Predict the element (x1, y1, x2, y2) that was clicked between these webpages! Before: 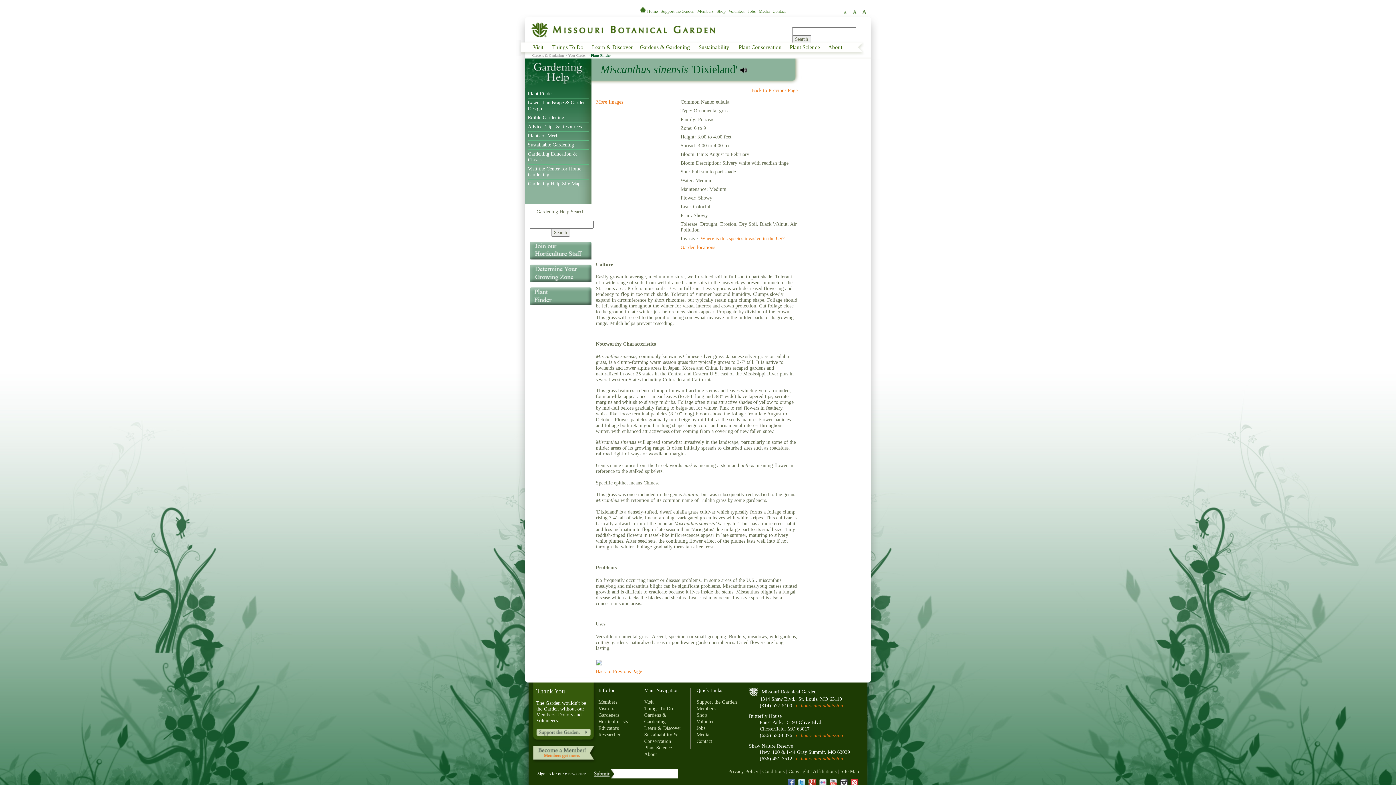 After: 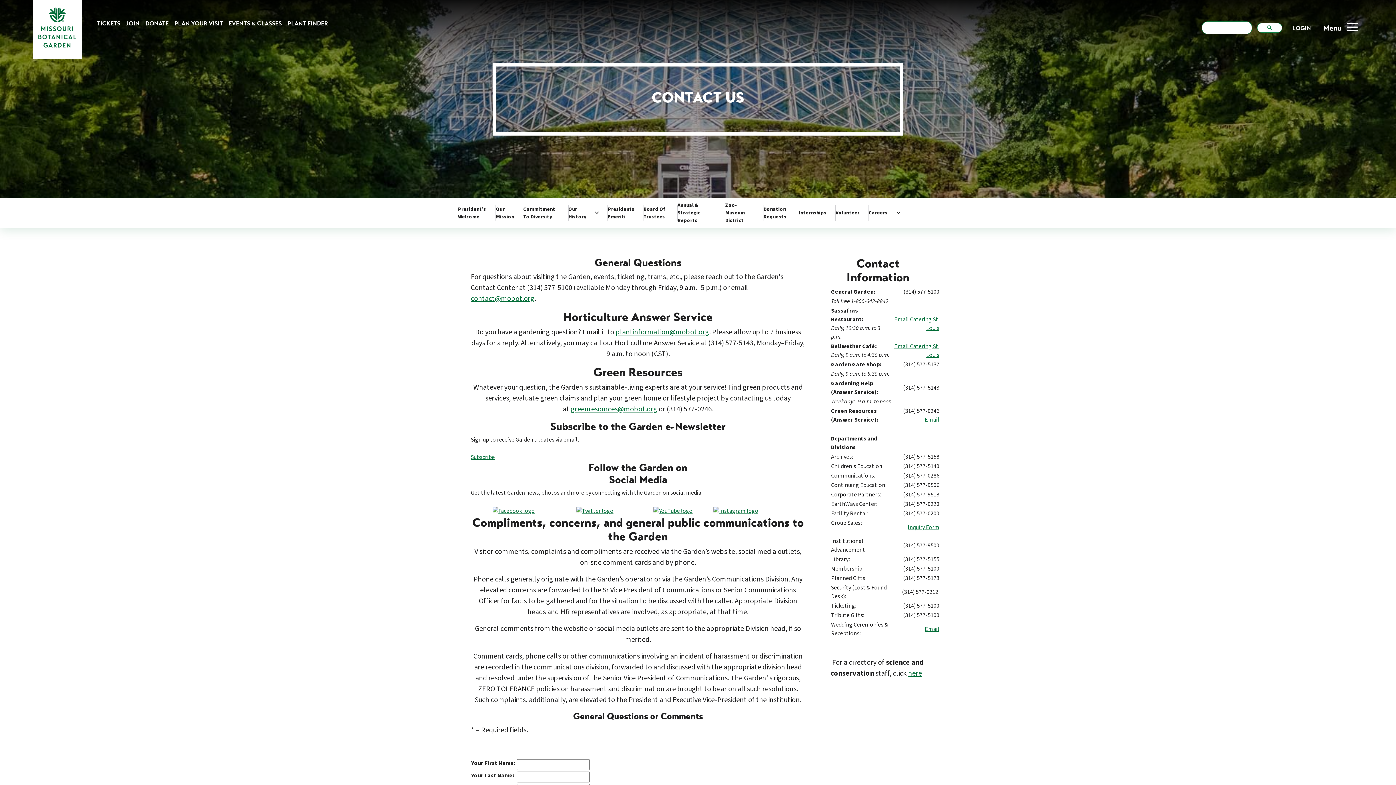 Action: label: Contact bbox: (696, 738, 712, 744)